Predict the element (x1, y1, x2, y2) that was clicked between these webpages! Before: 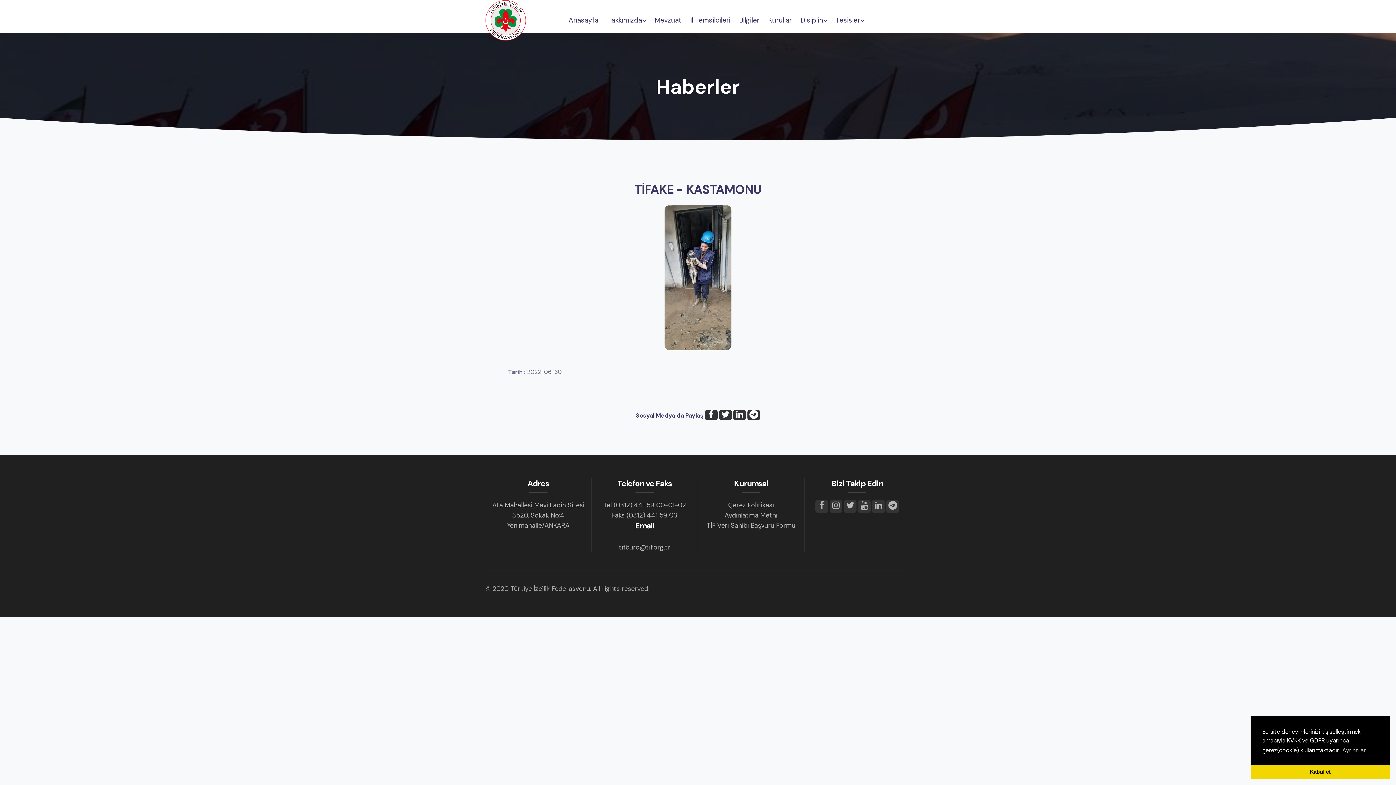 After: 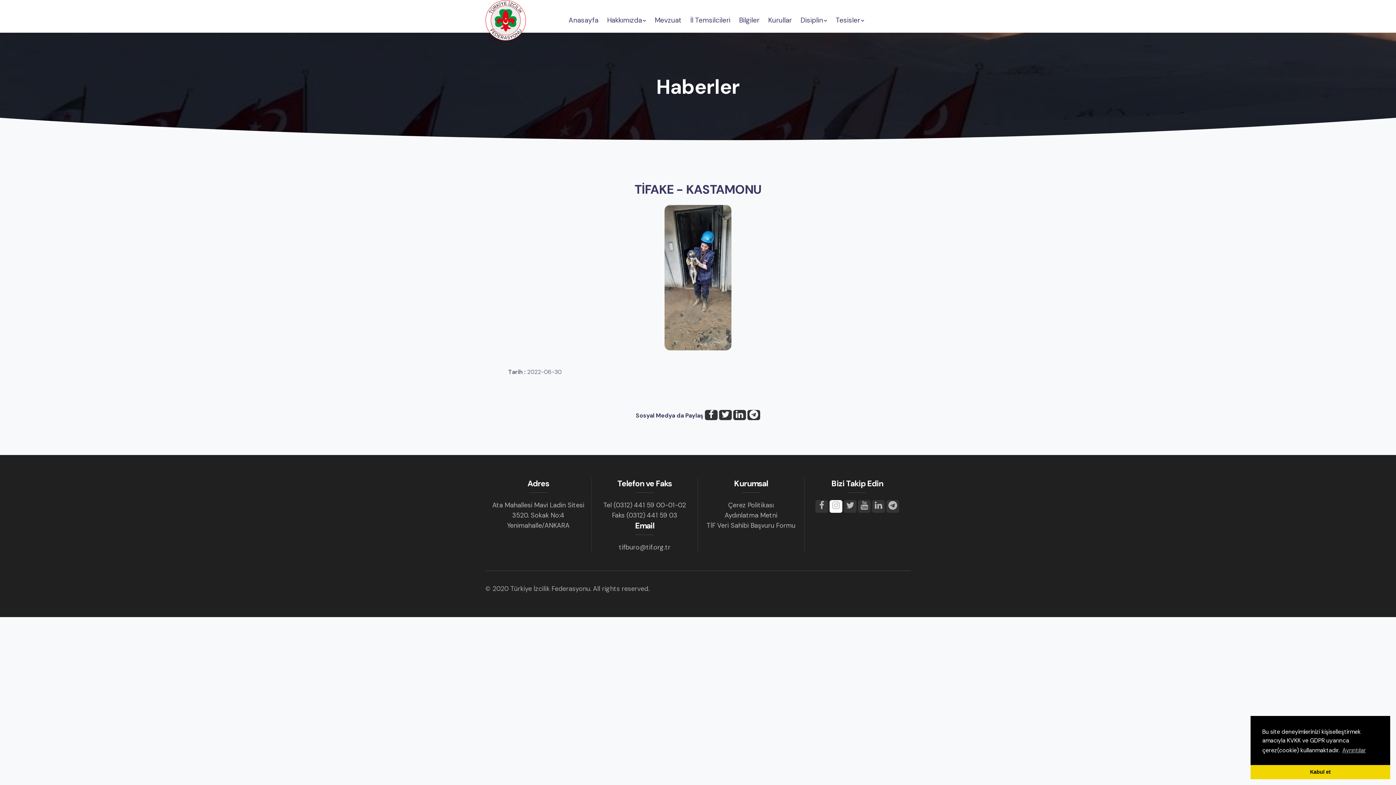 Action: bbox: (829, 500, 842, 513)